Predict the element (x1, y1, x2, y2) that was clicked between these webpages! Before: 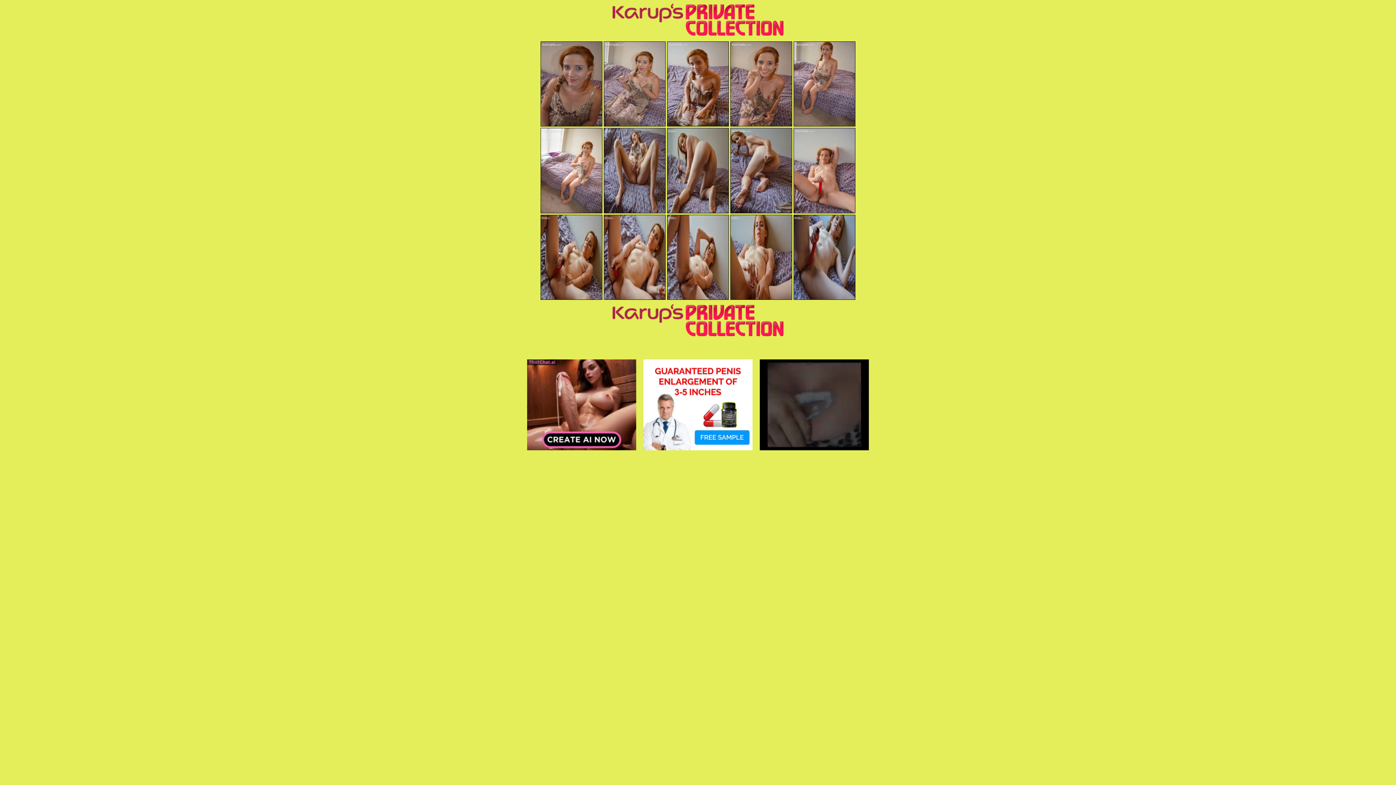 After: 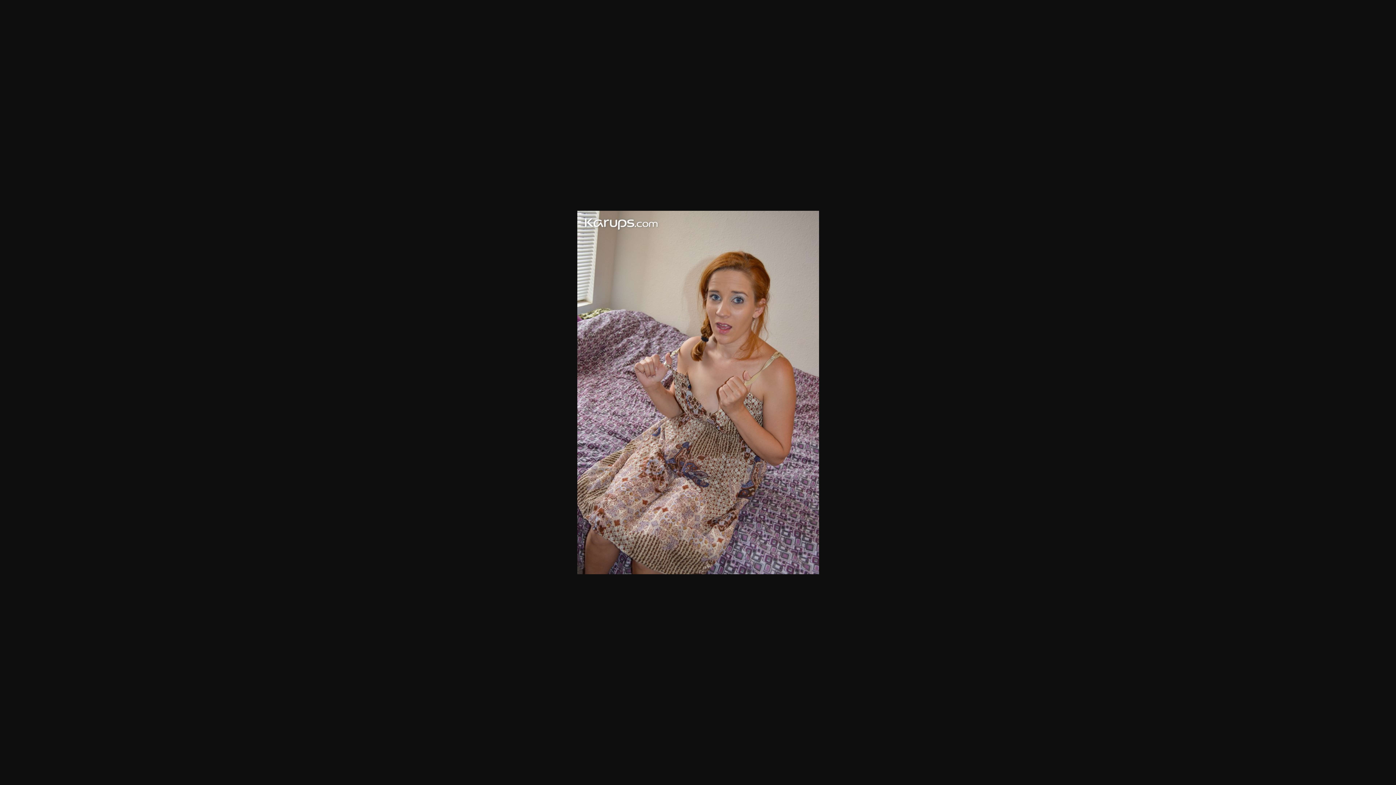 Action: bbox: (604, 41, 665, 126)